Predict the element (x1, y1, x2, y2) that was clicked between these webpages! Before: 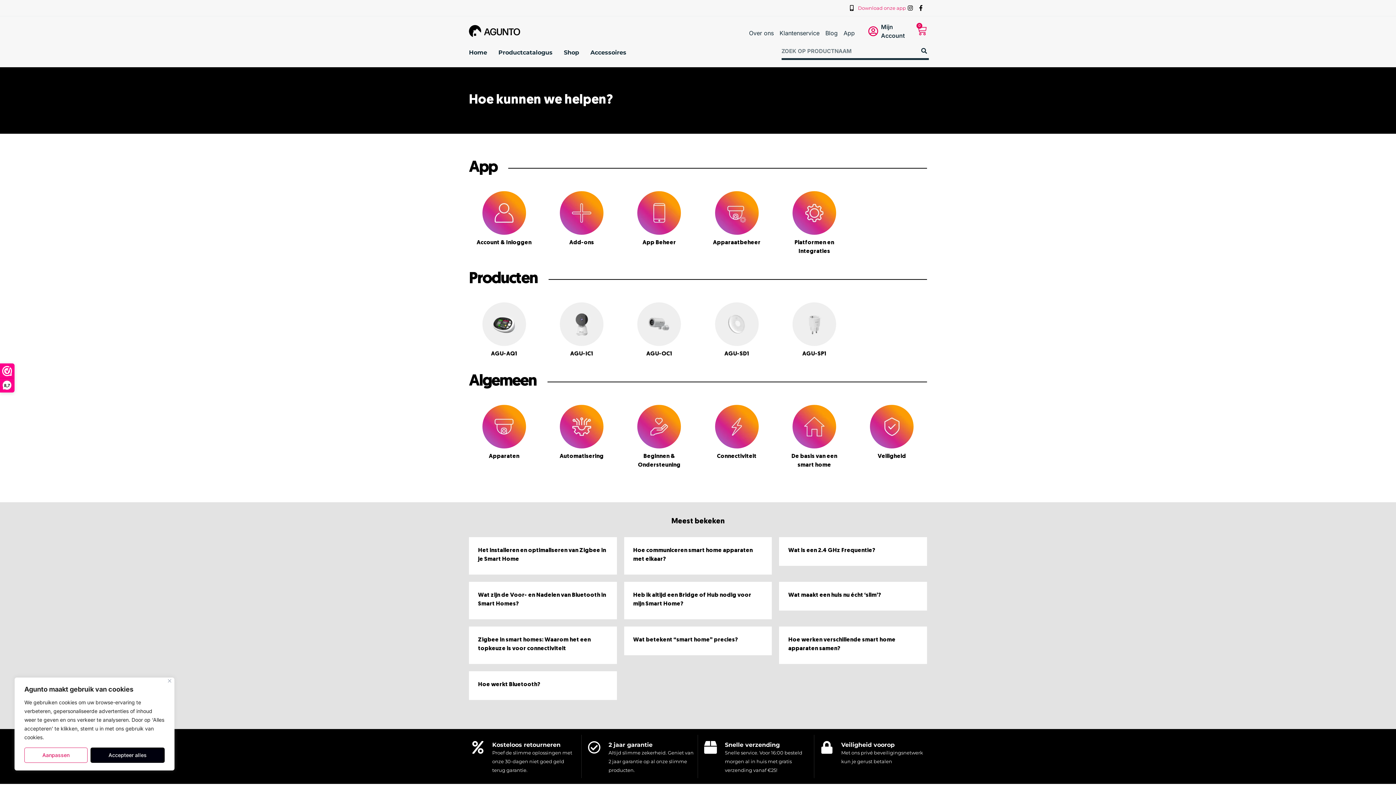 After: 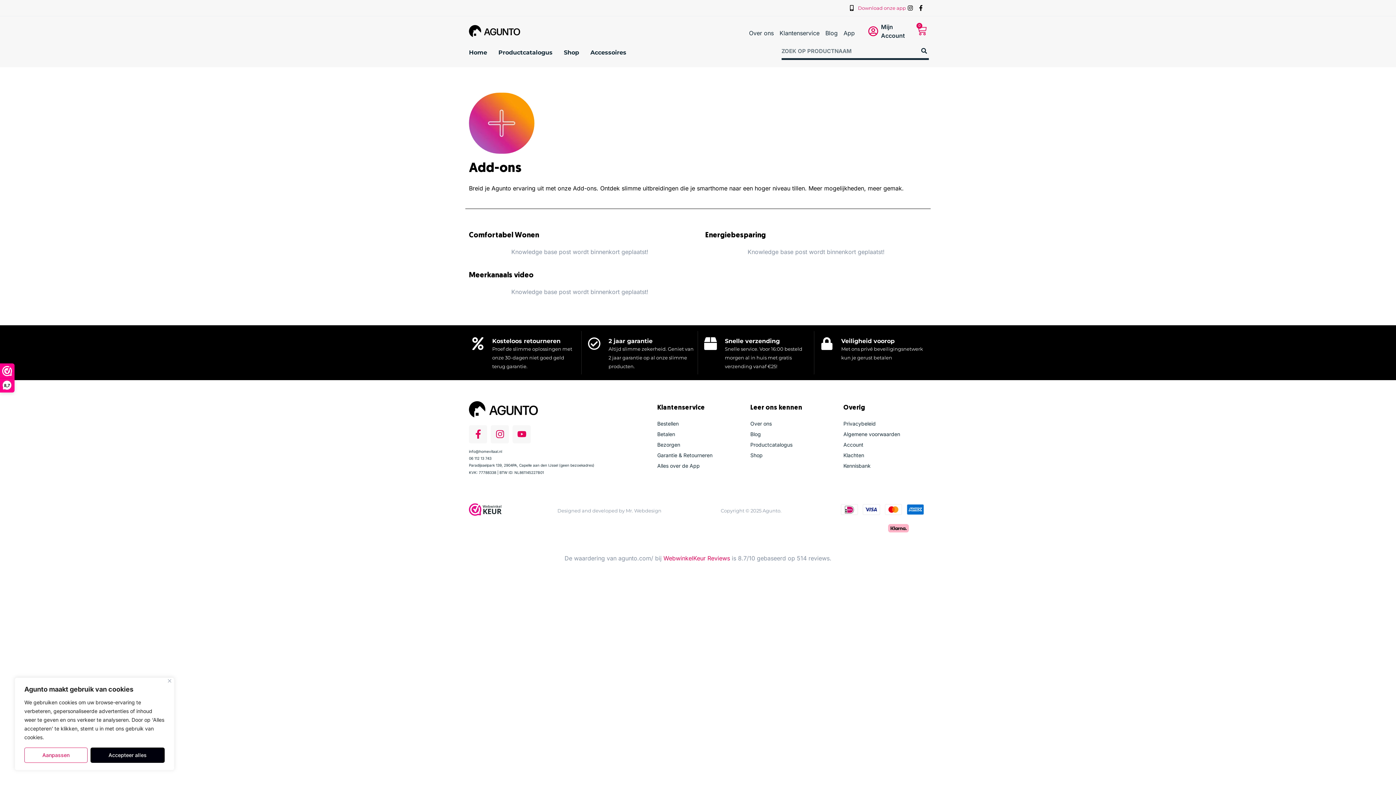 Action: bbox: (559, 191, 603, 234)